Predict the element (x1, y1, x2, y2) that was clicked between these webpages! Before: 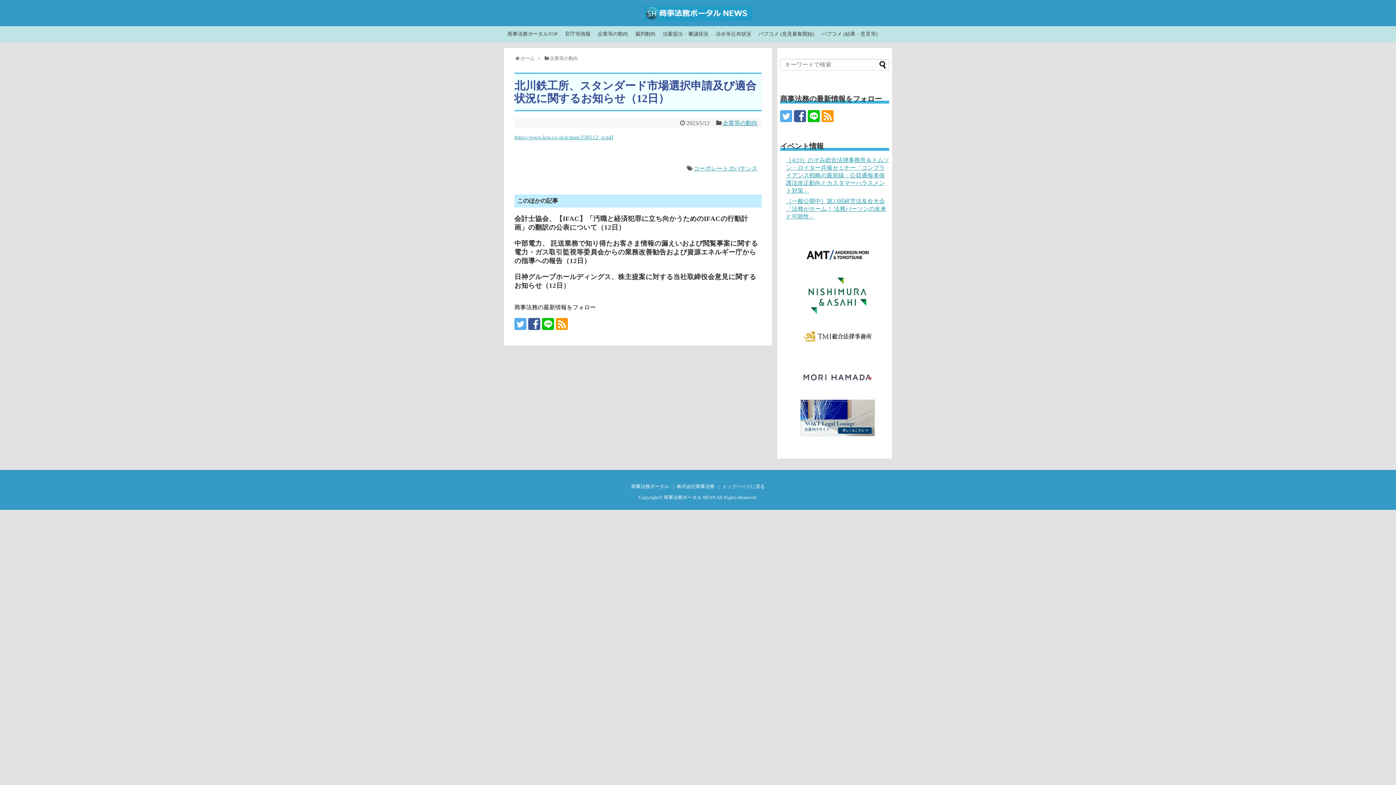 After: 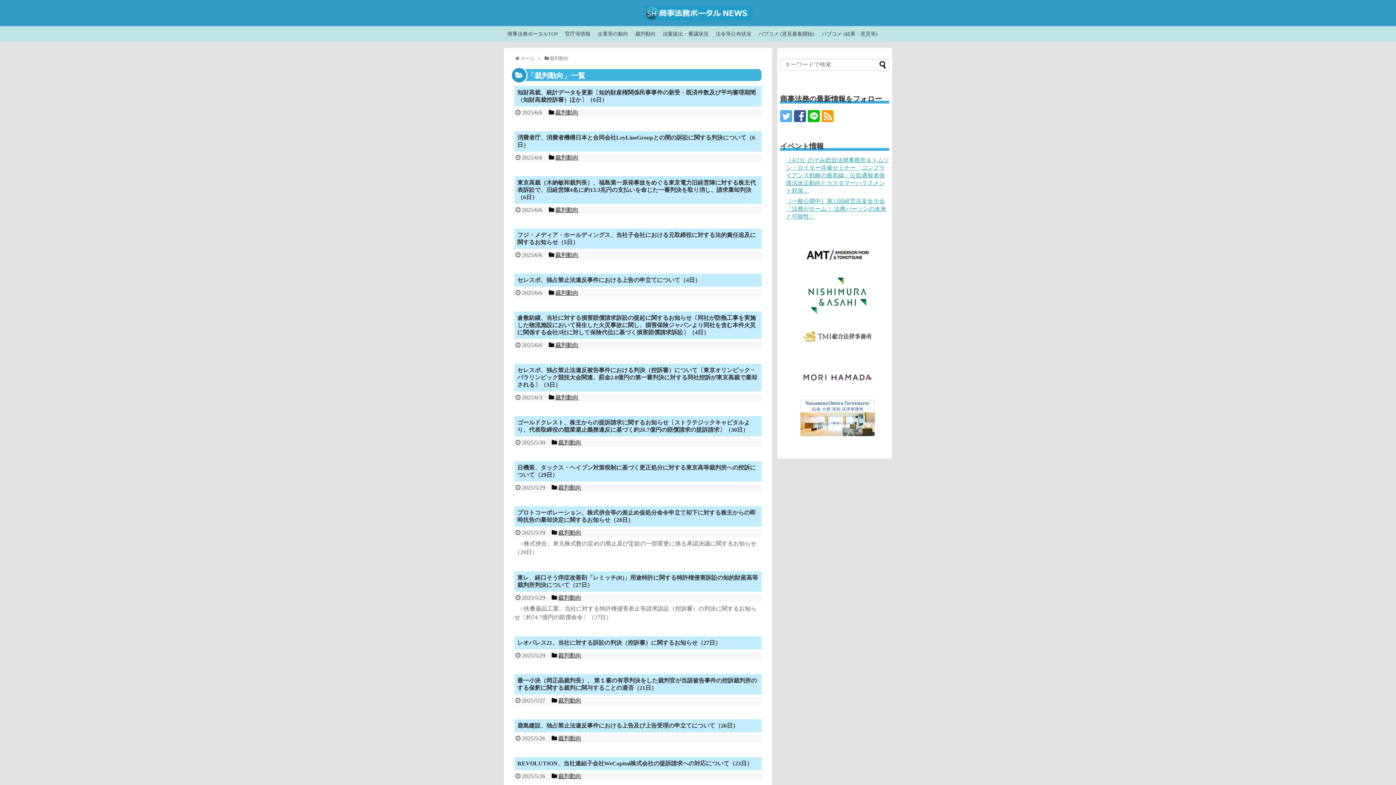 Action: label: 裁判動向 bbox: (631, 29, 659, 39)